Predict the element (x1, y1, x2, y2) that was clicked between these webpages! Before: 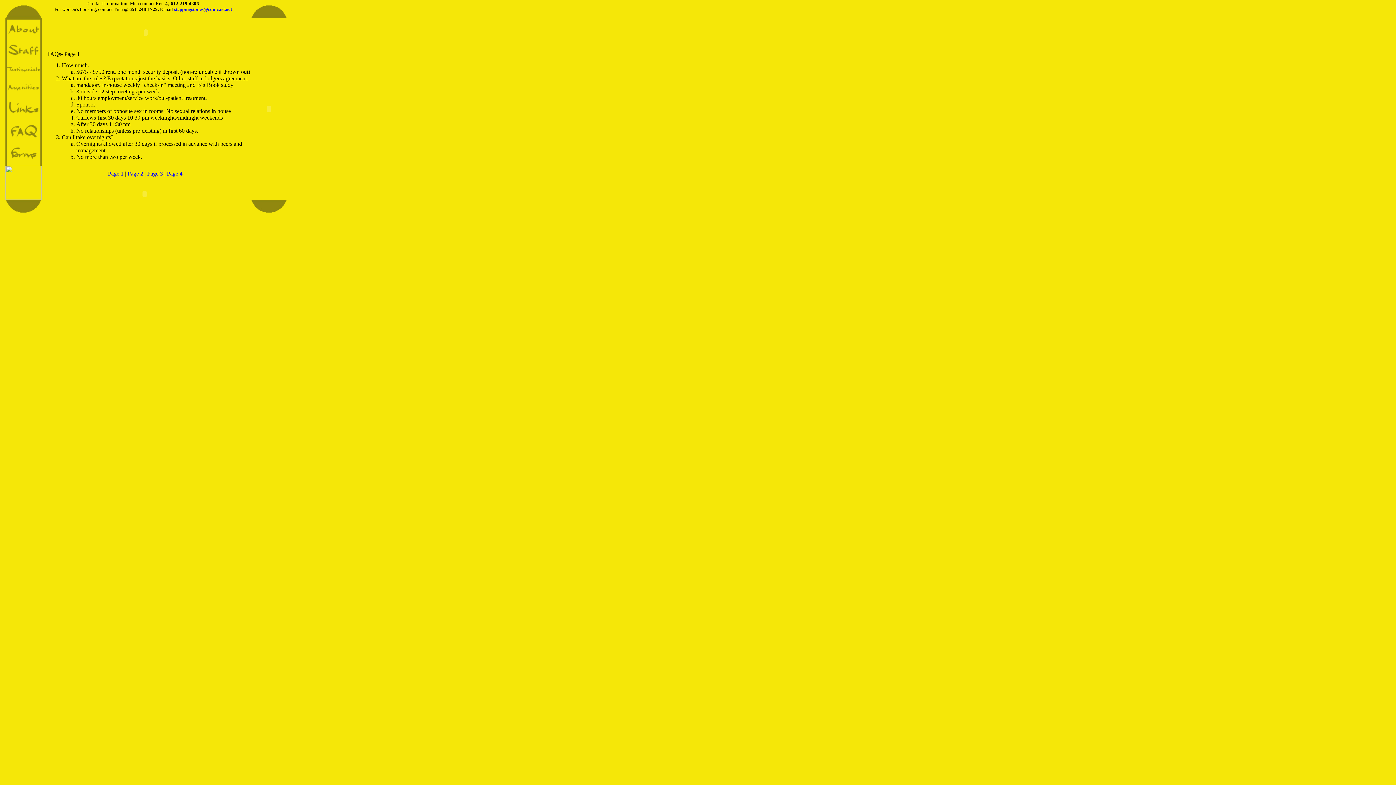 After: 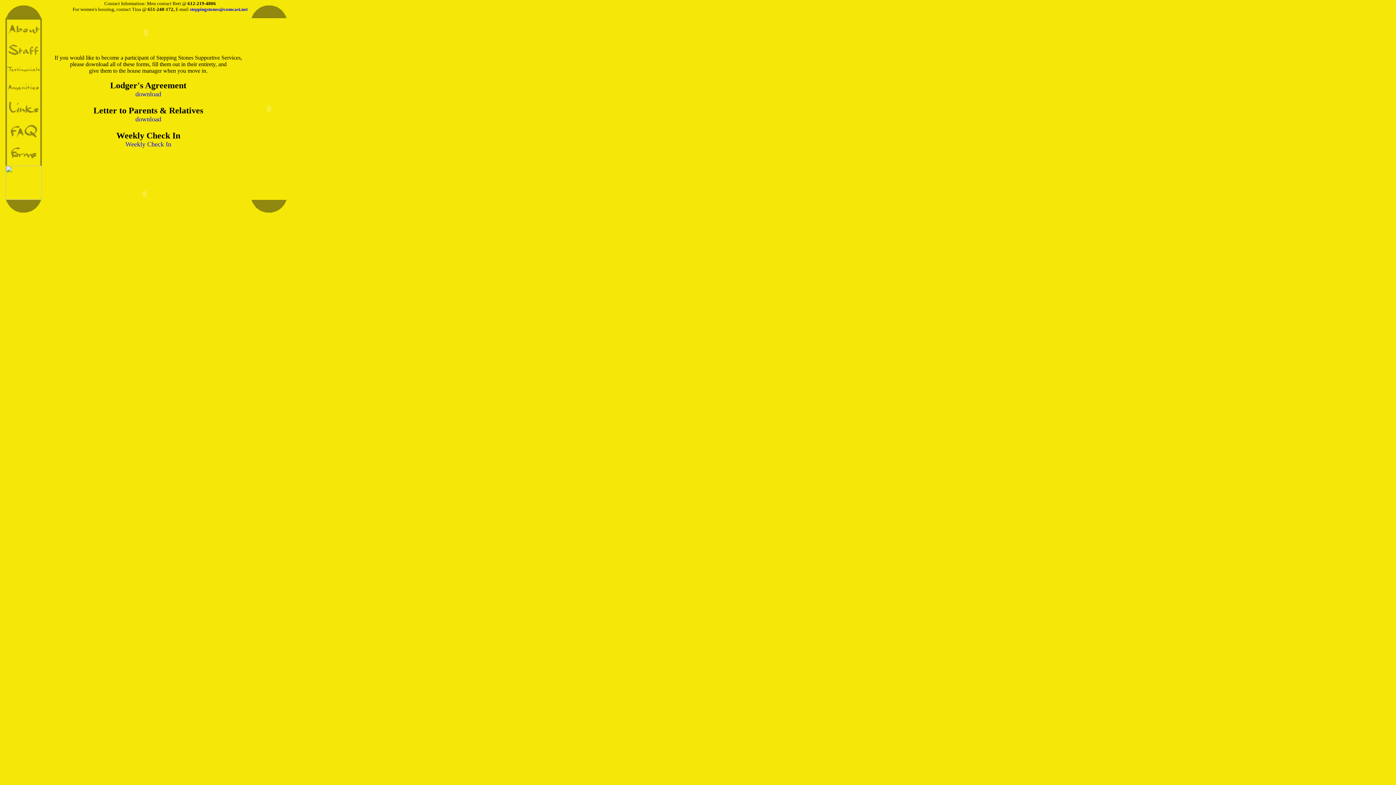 Action: bbox: (5, 160, 41, 166)